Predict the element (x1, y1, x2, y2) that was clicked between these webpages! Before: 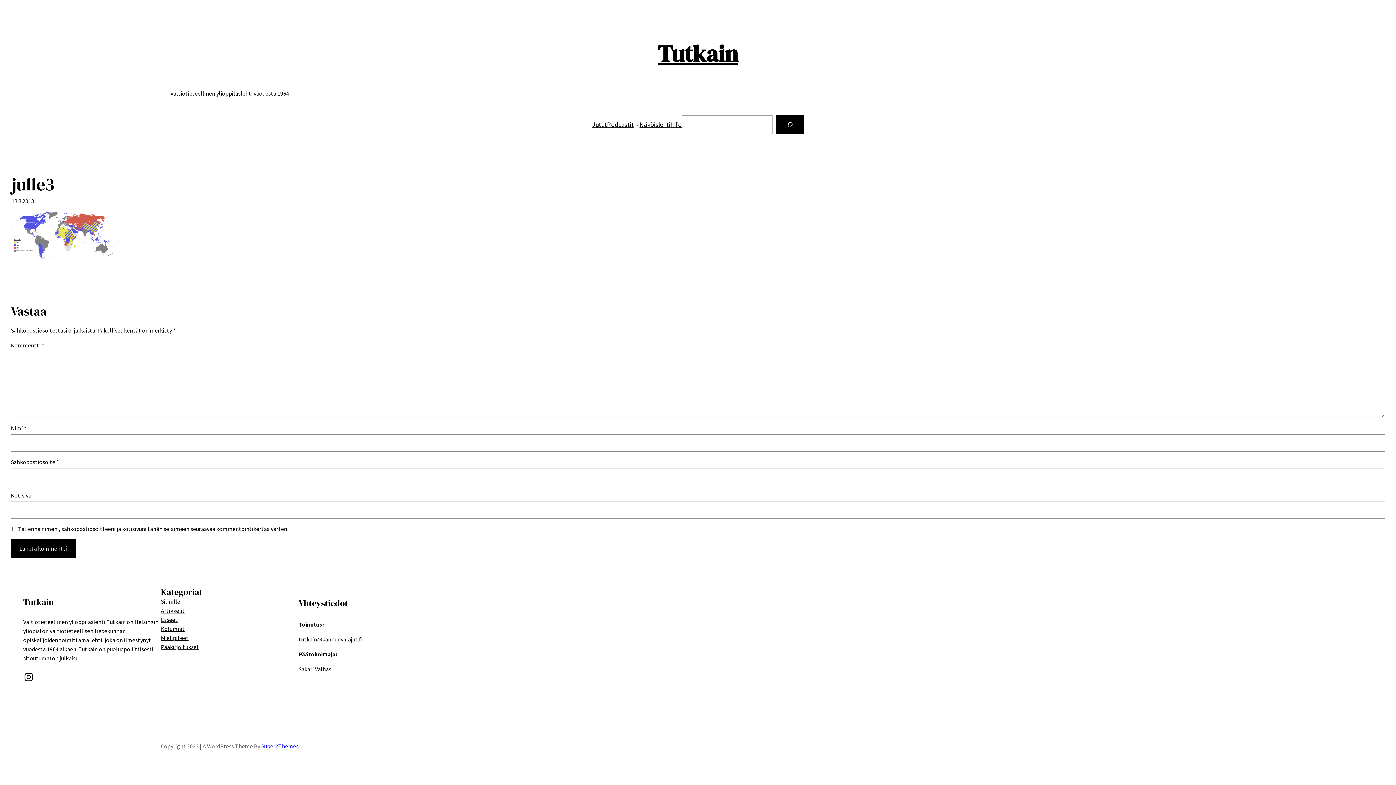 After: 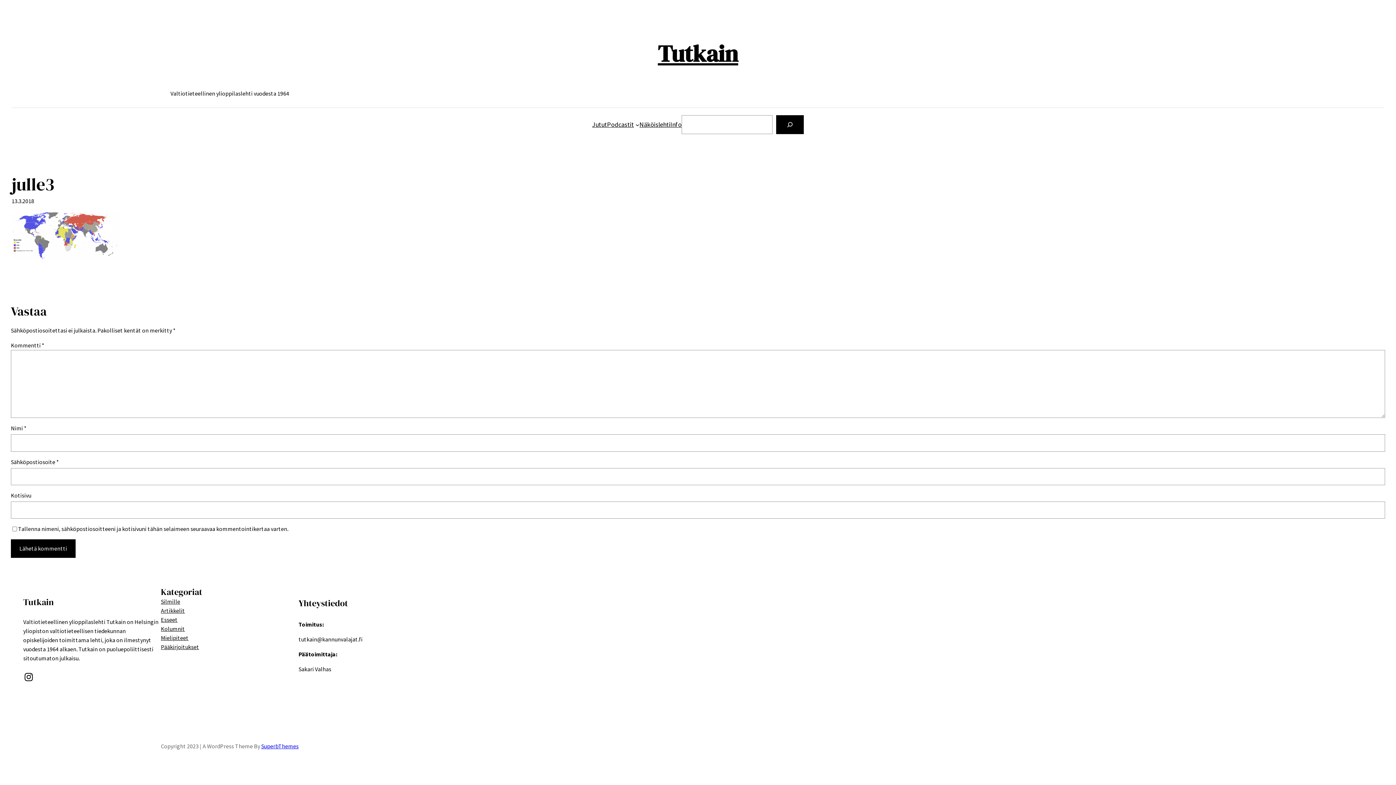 Action: label: Näköislehti bbox: (639, 119, 670, 129)